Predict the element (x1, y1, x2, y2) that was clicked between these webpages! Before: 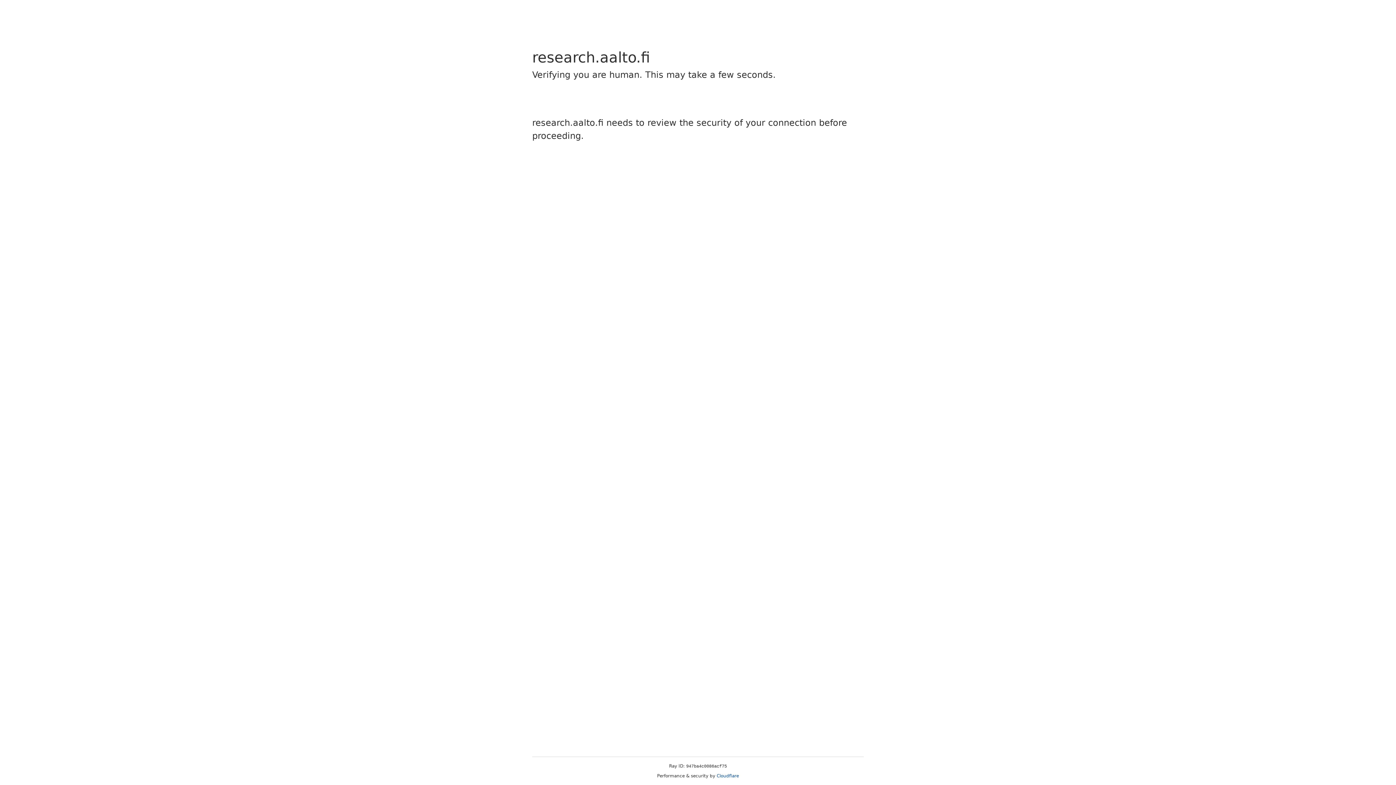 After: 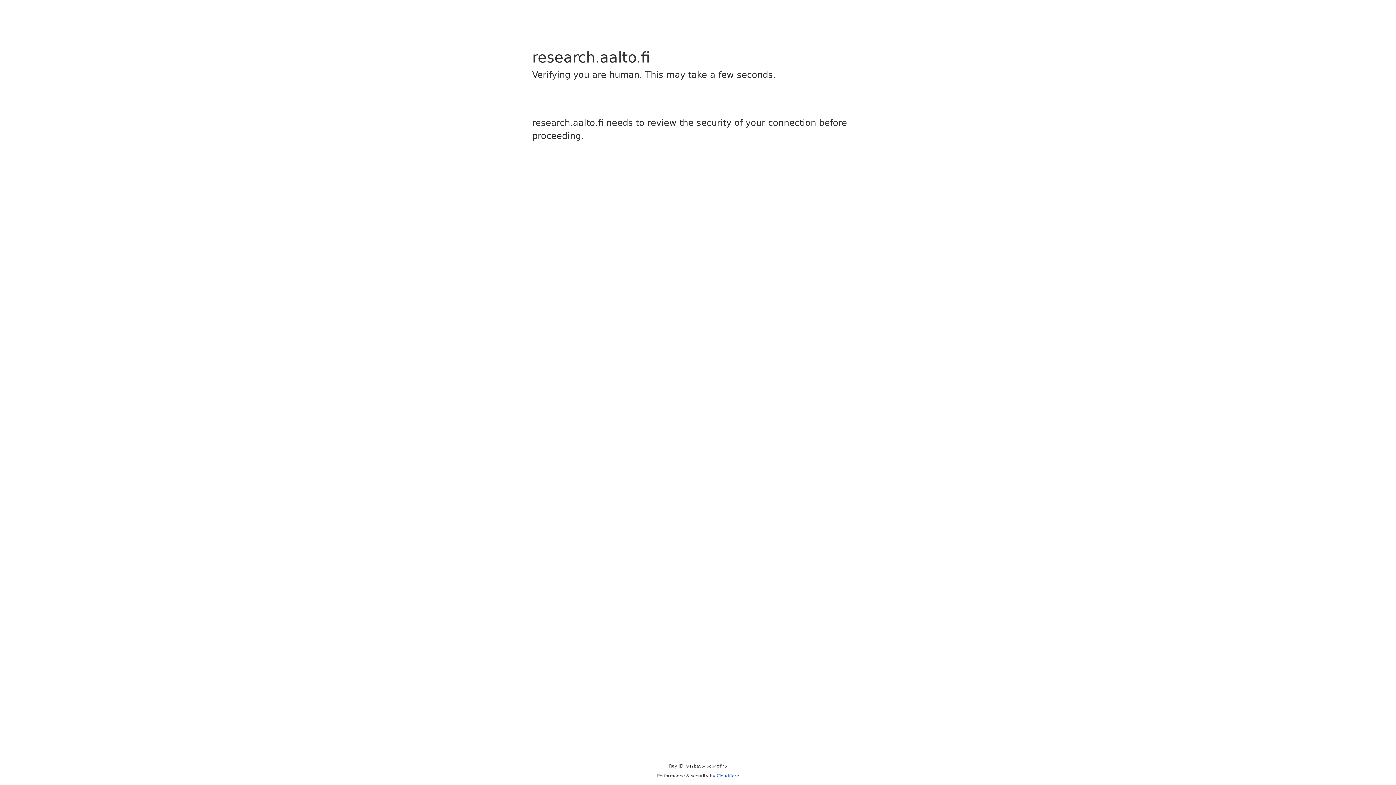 Action: label: Cloudflare bbox: (716, 773, 739, 778)